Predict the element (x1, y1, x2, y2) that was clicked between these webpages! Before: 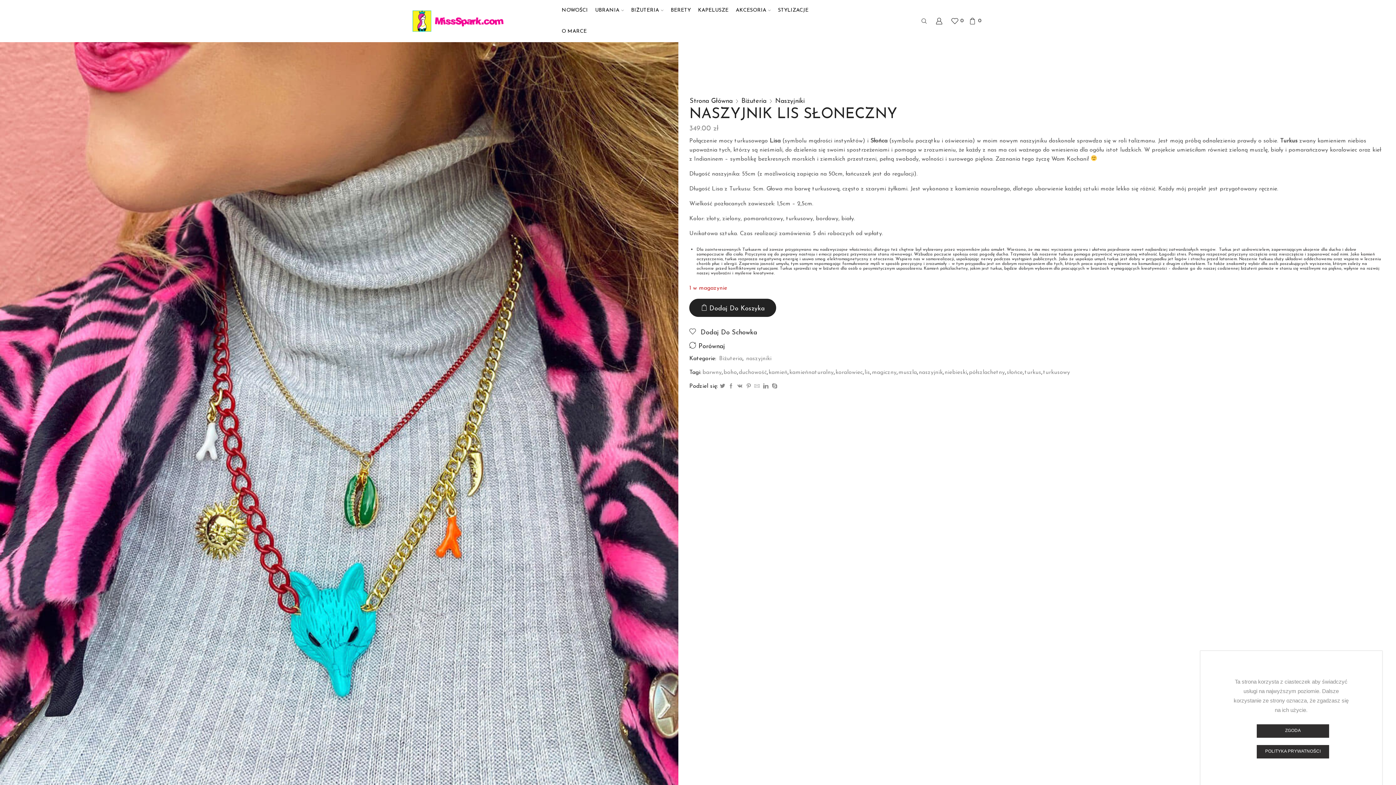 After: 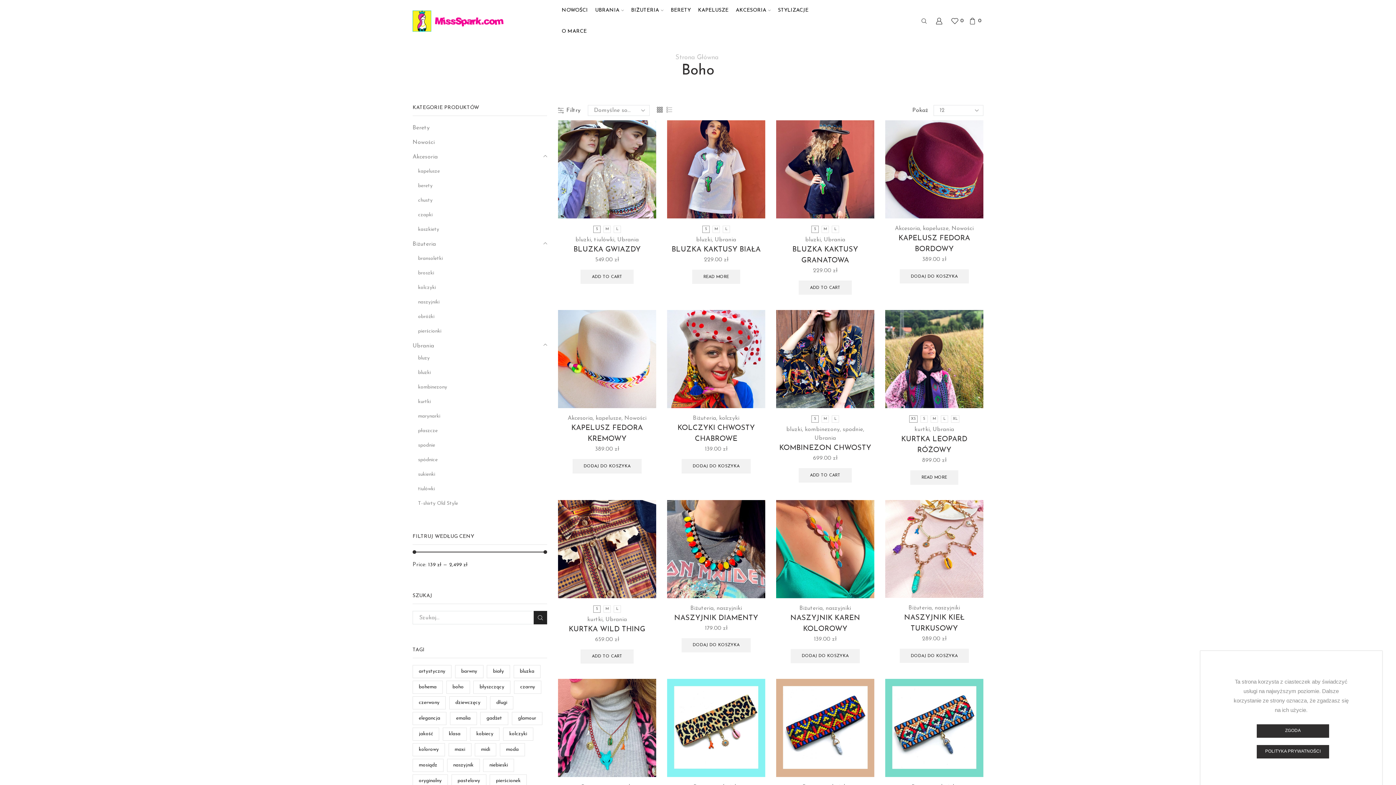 Action: bbox: (723, 367, 737, 377) label: boho